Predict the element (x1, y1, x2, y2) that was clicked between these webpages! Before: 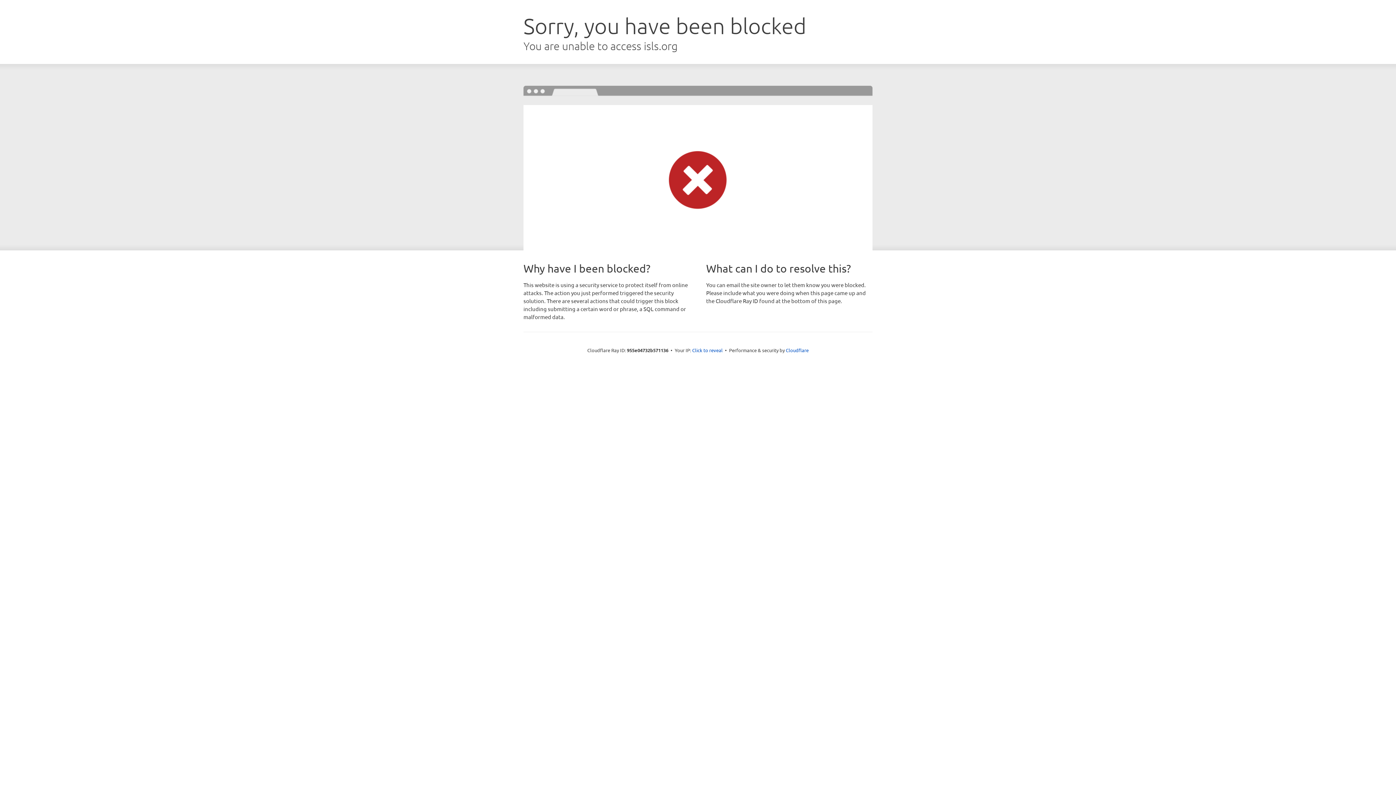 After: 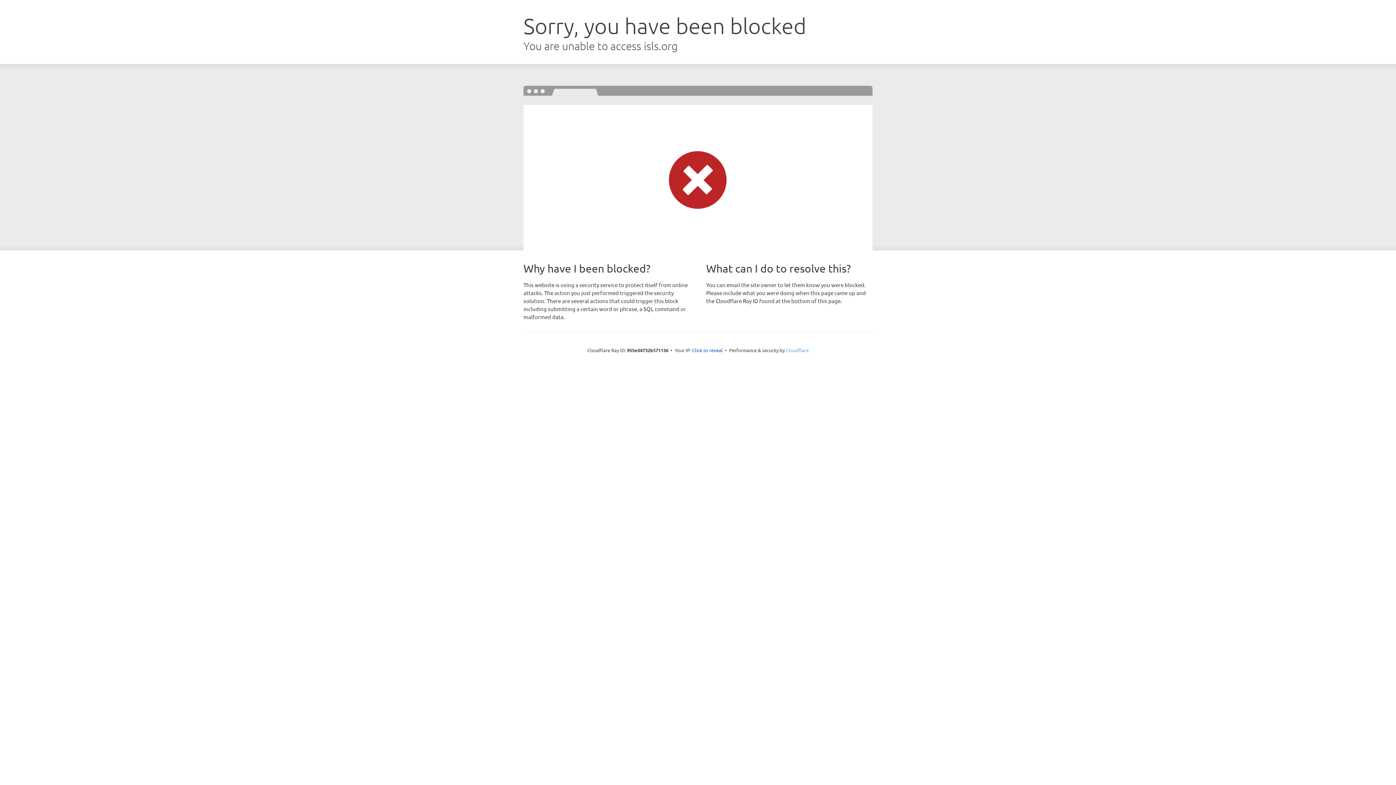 Action: bbox: (786, 347, 808, 353) label: Cloudflare